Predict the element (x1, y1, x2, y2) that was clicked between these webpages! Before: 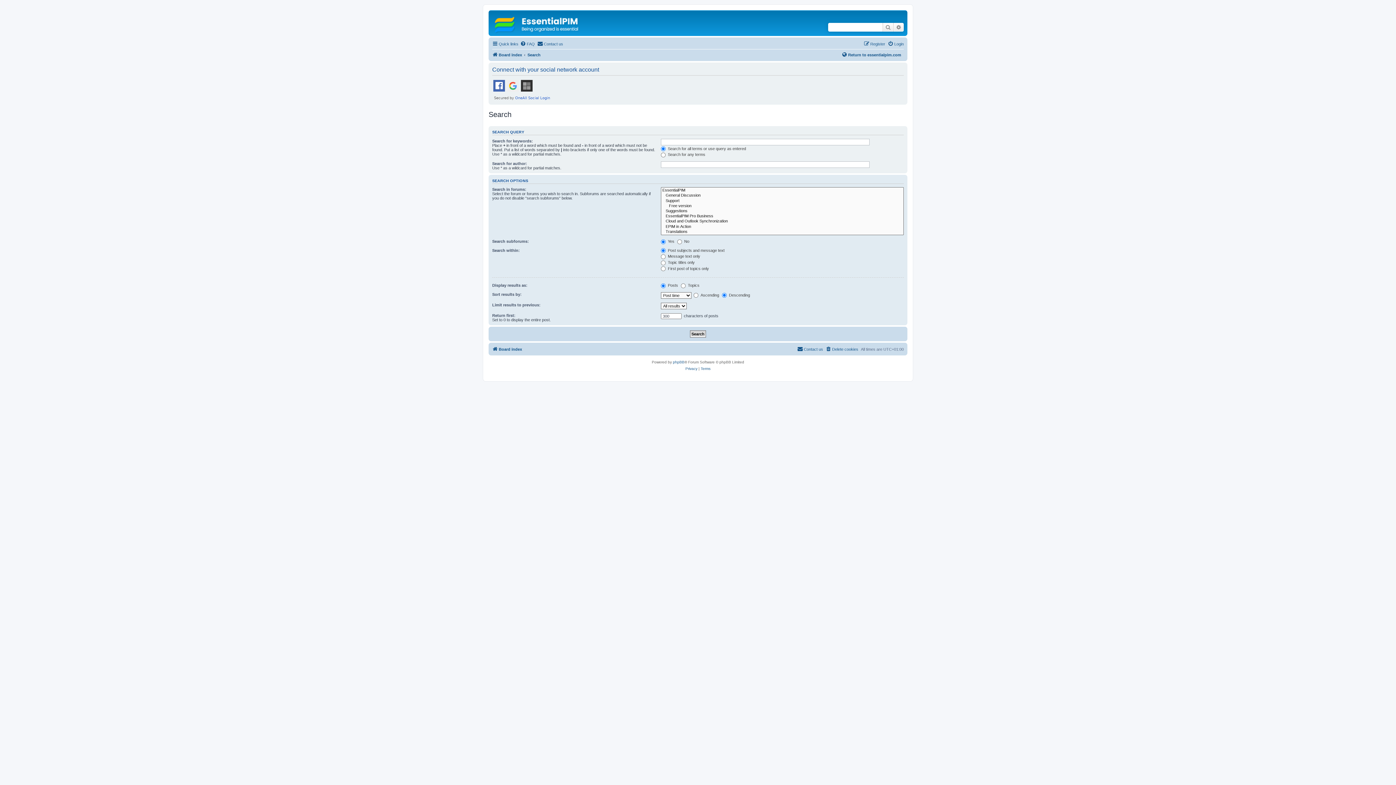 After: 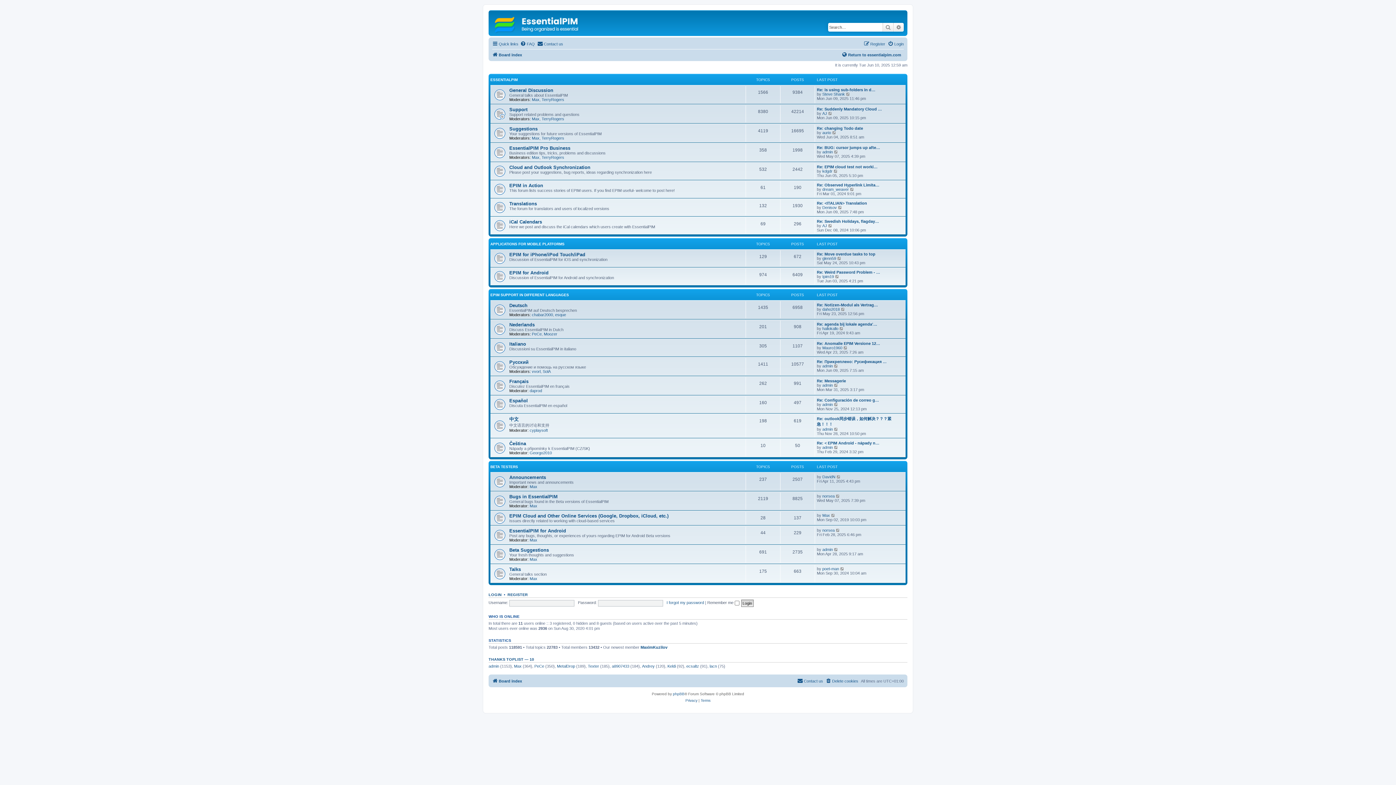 Action: bbox: (490, 12, 584, 34)